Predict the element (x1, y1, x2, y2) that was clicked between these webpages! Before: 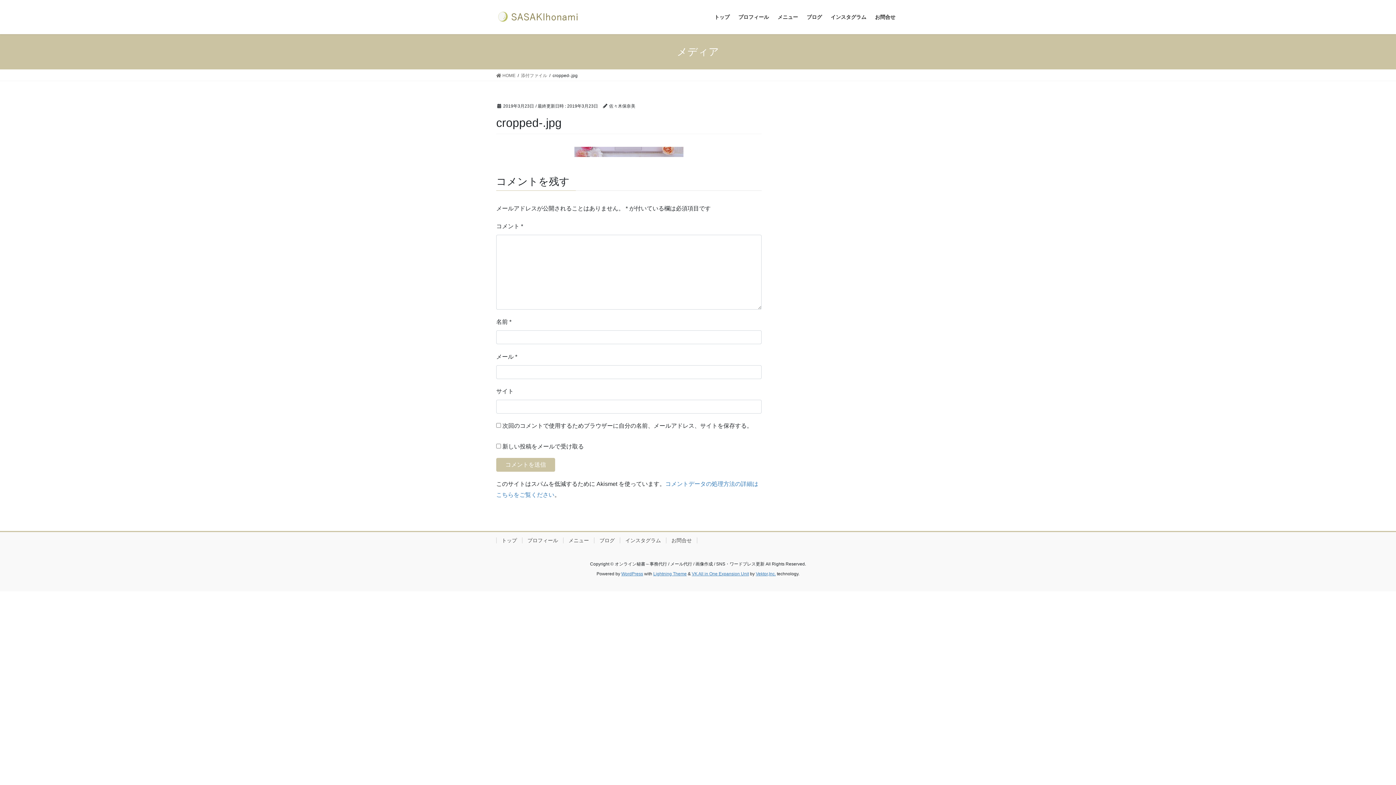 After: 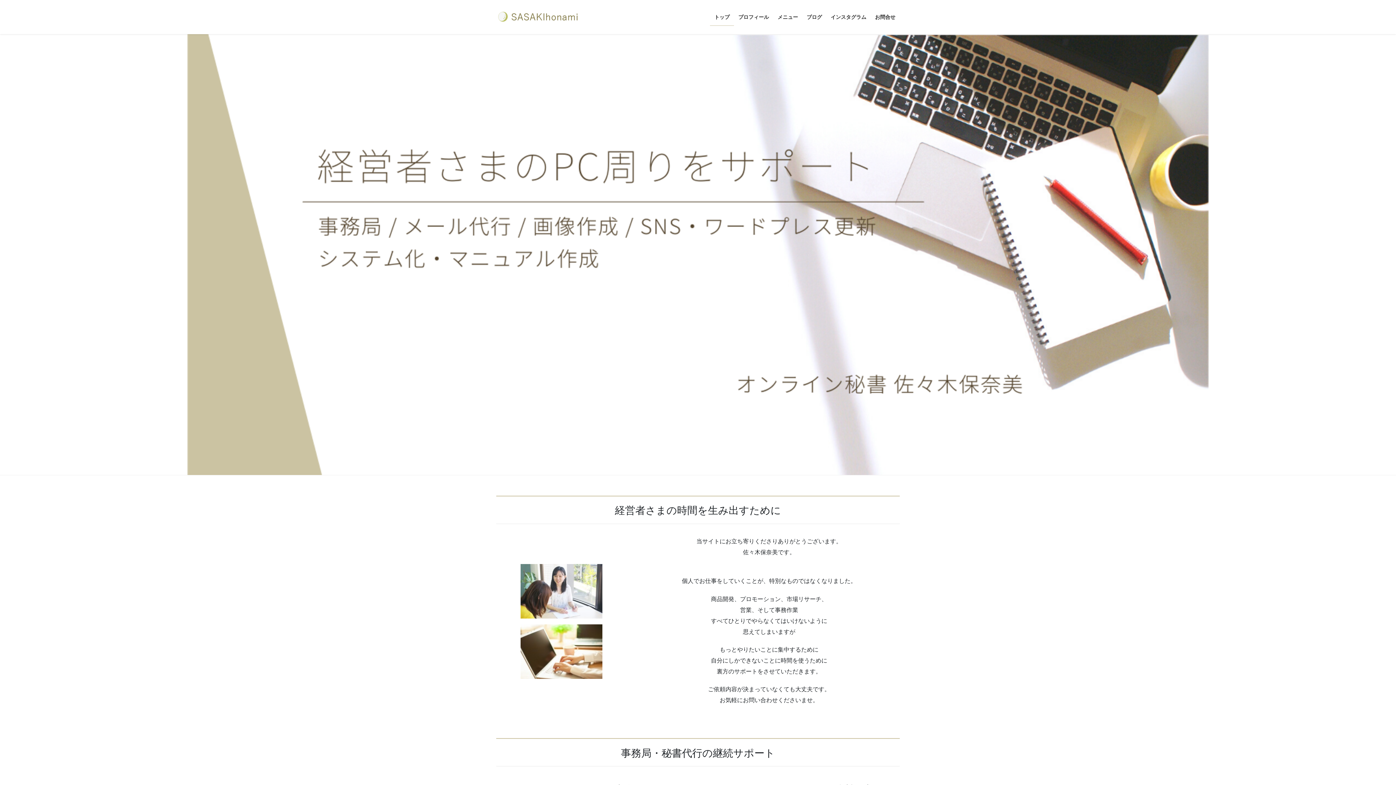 Action: label: トップ bbox: (496, 537, 522, 543)